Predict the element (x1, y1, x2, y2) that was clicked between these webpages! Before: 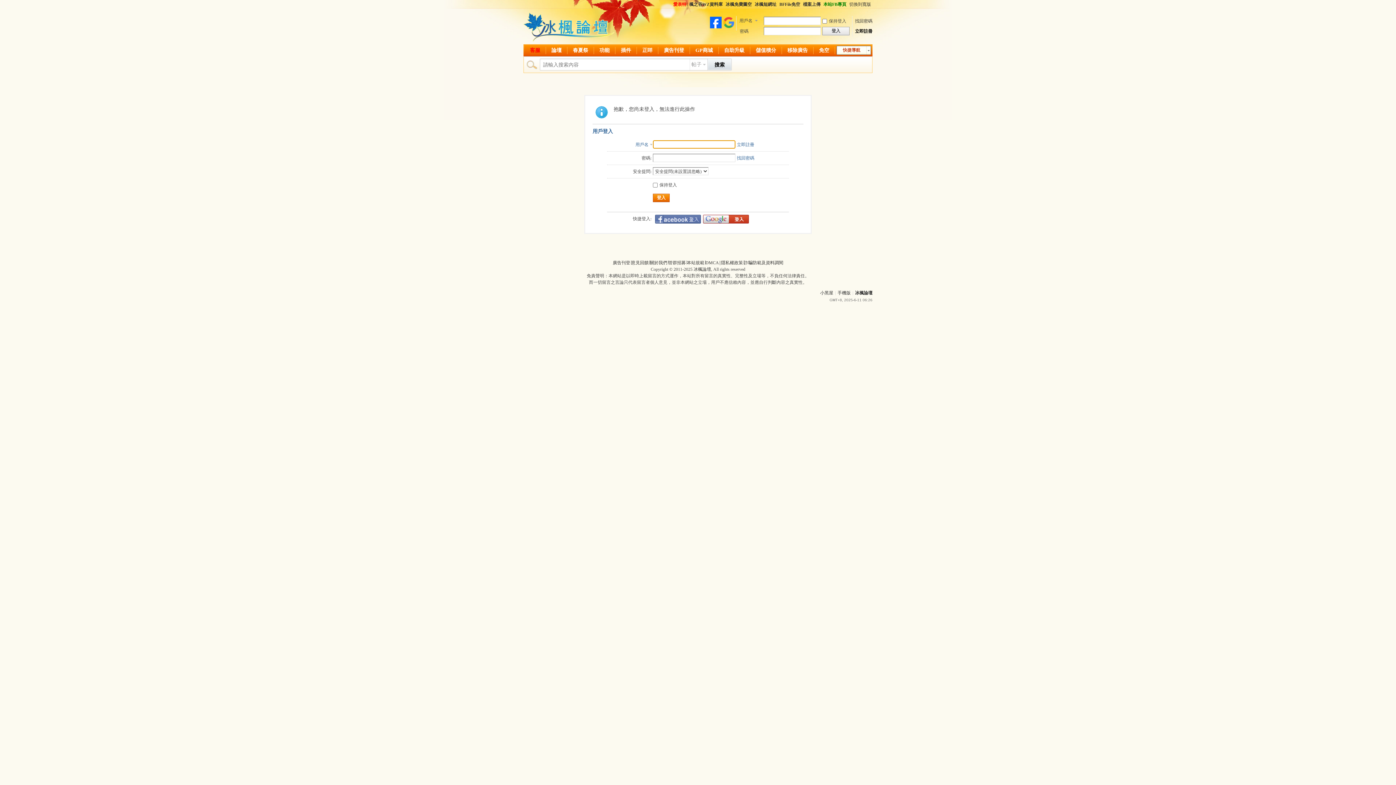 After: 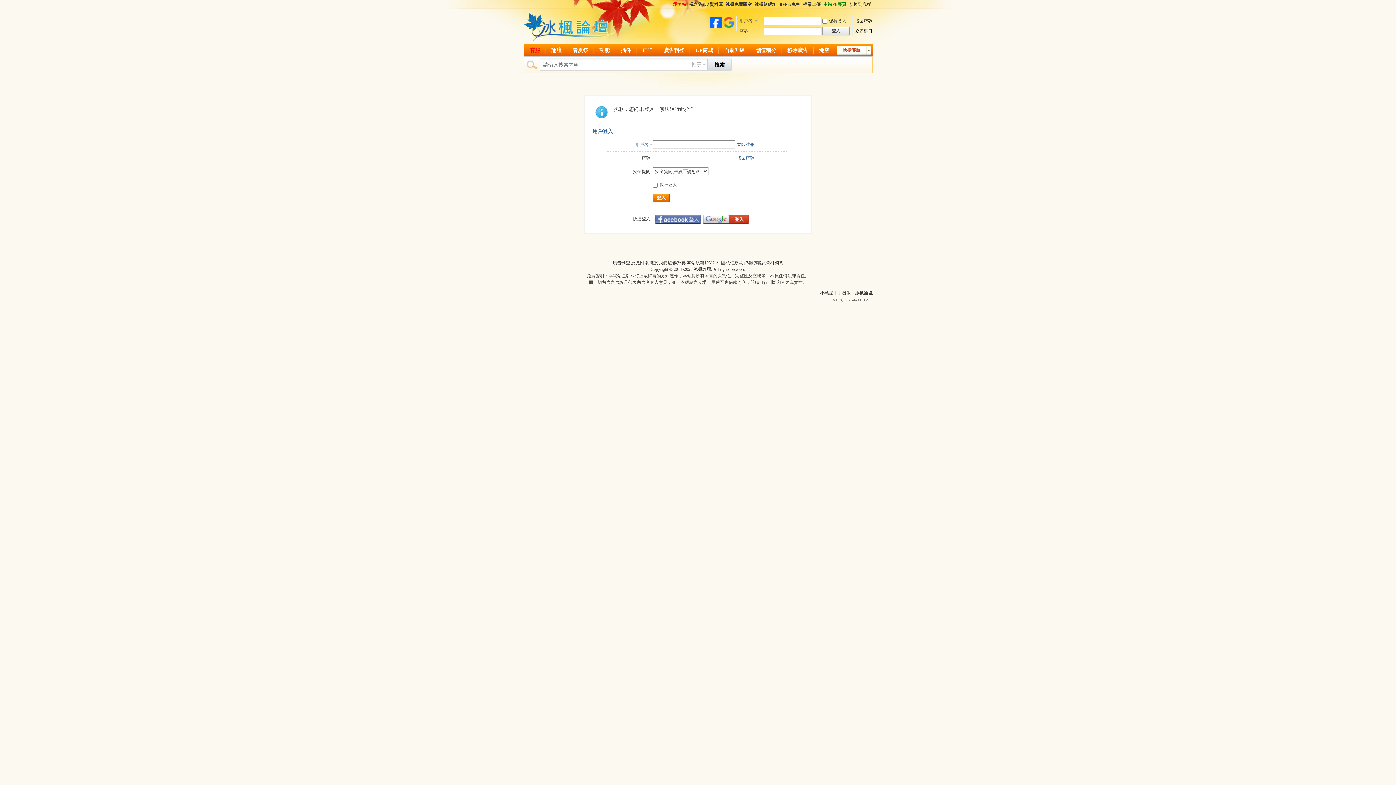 Action: label: 詐騙防範及資料調閱 bbox: (744, 260, 783, 265)